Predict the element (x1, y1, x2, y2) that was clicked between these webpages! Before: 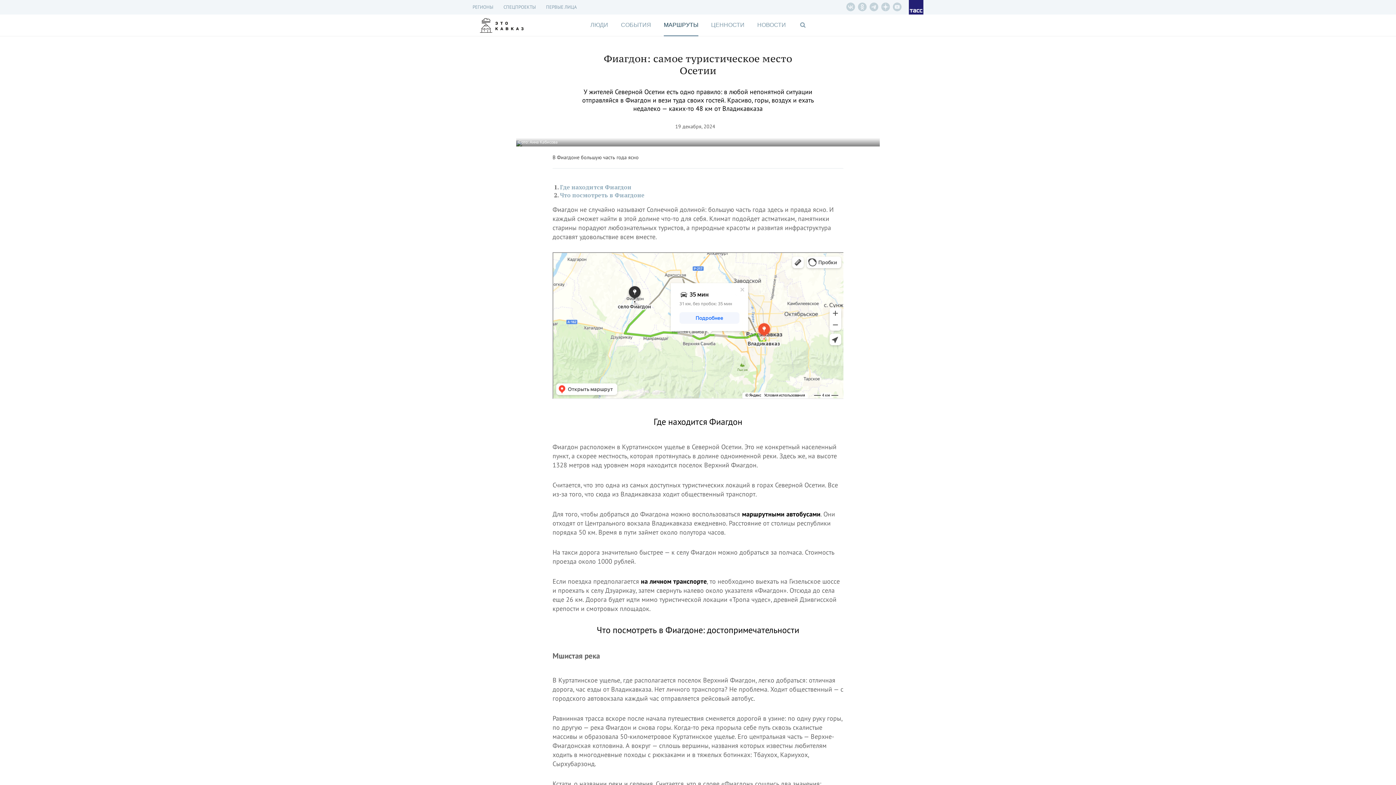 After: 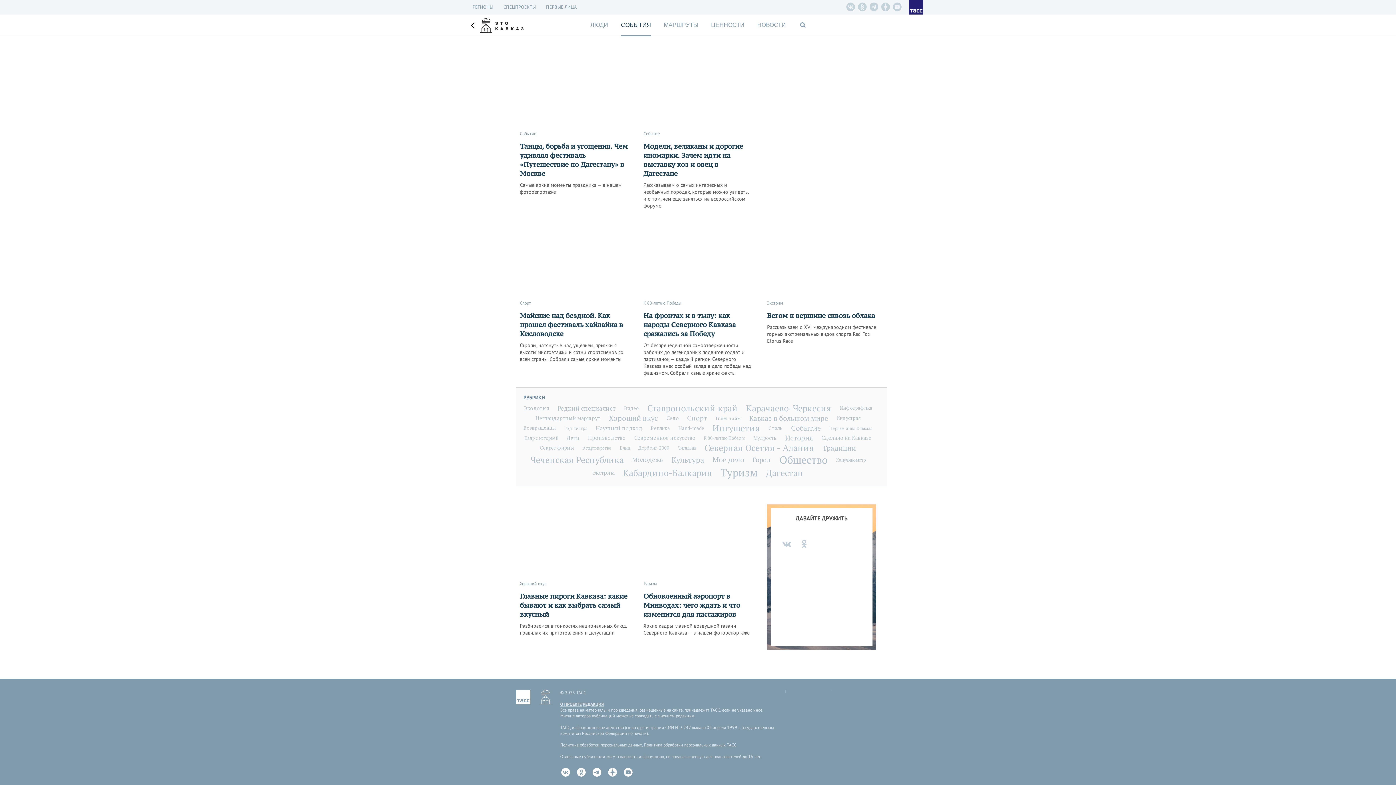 Action: label: СОБЫТИЯ bbox: (621, 14, 651, 35)